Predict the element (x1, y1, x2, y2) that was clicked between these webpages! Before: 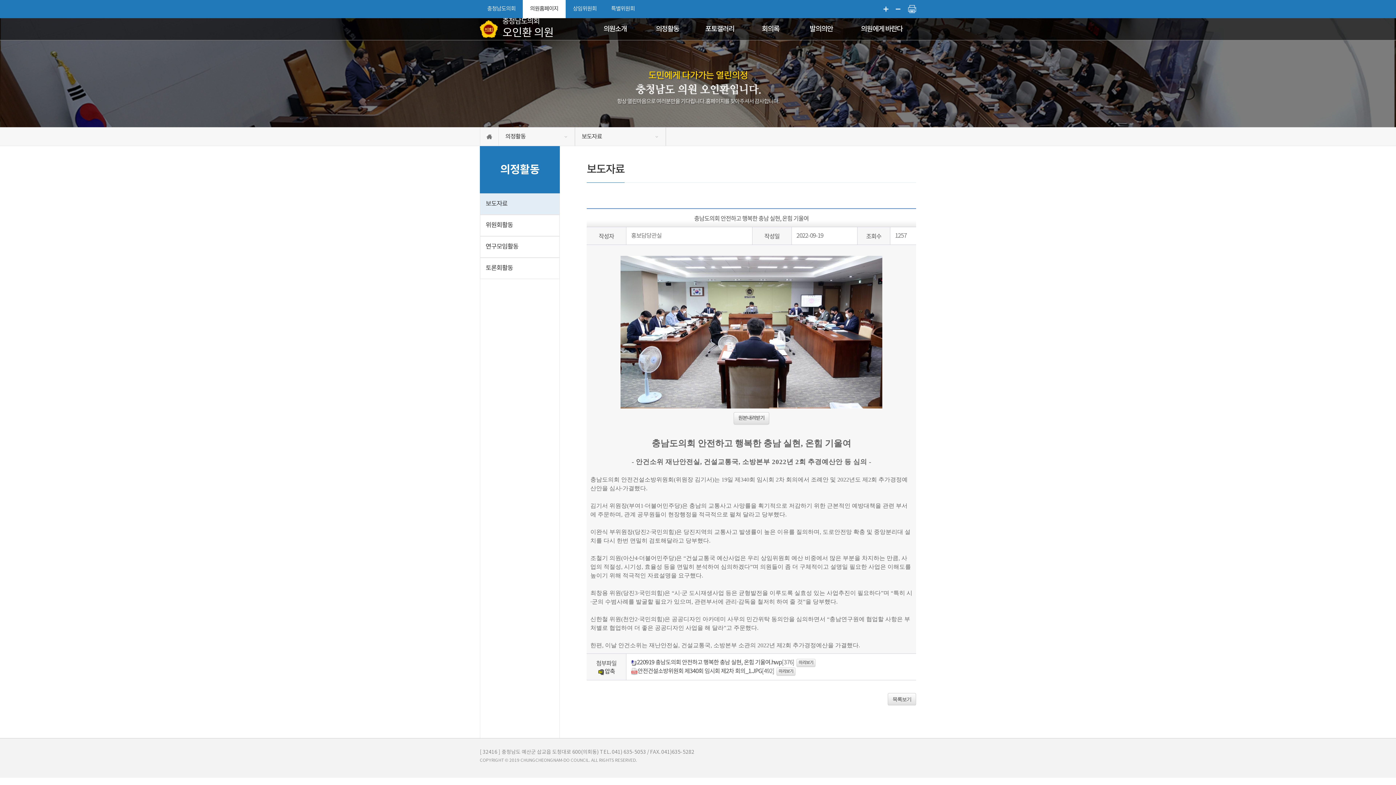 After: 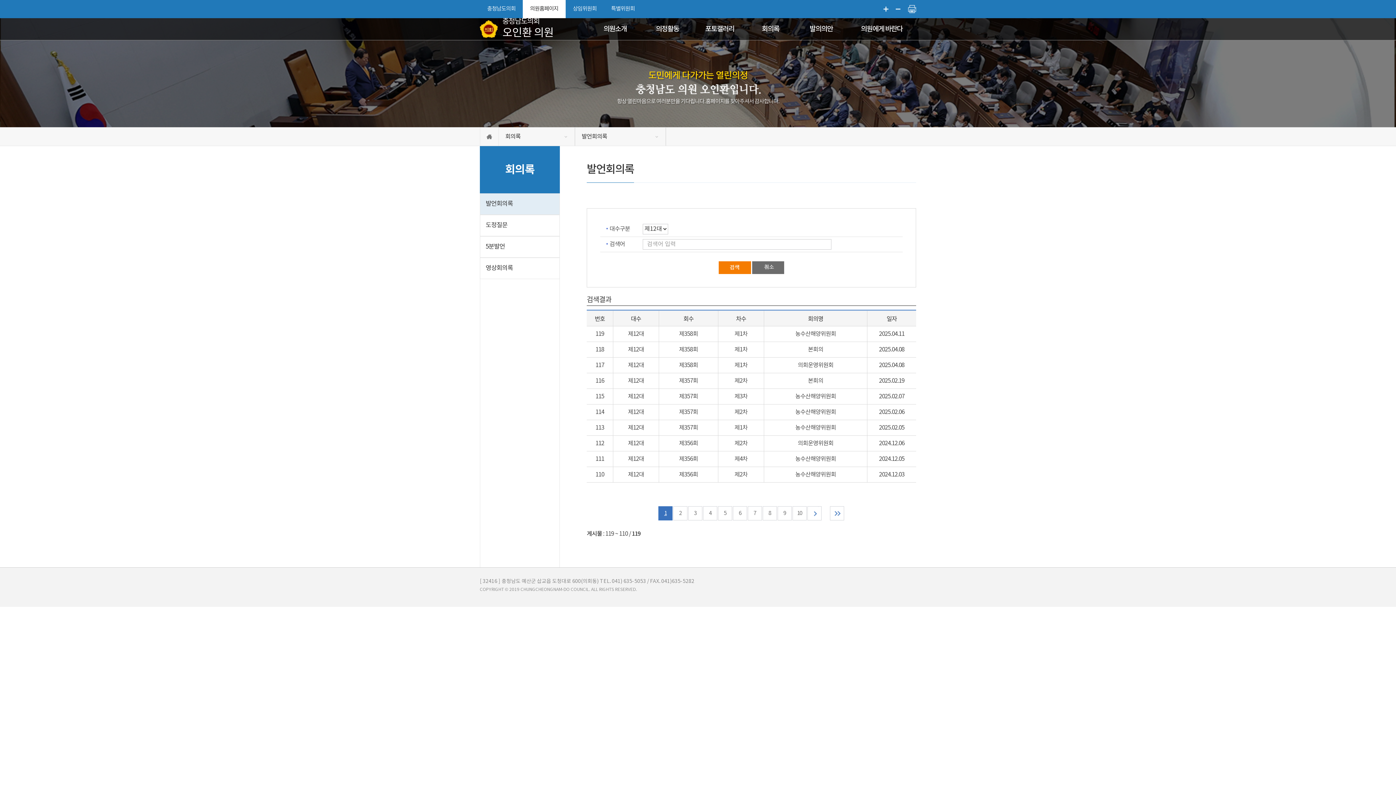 Action: label: 회의록 bbox: (746, 18, 795, 40)